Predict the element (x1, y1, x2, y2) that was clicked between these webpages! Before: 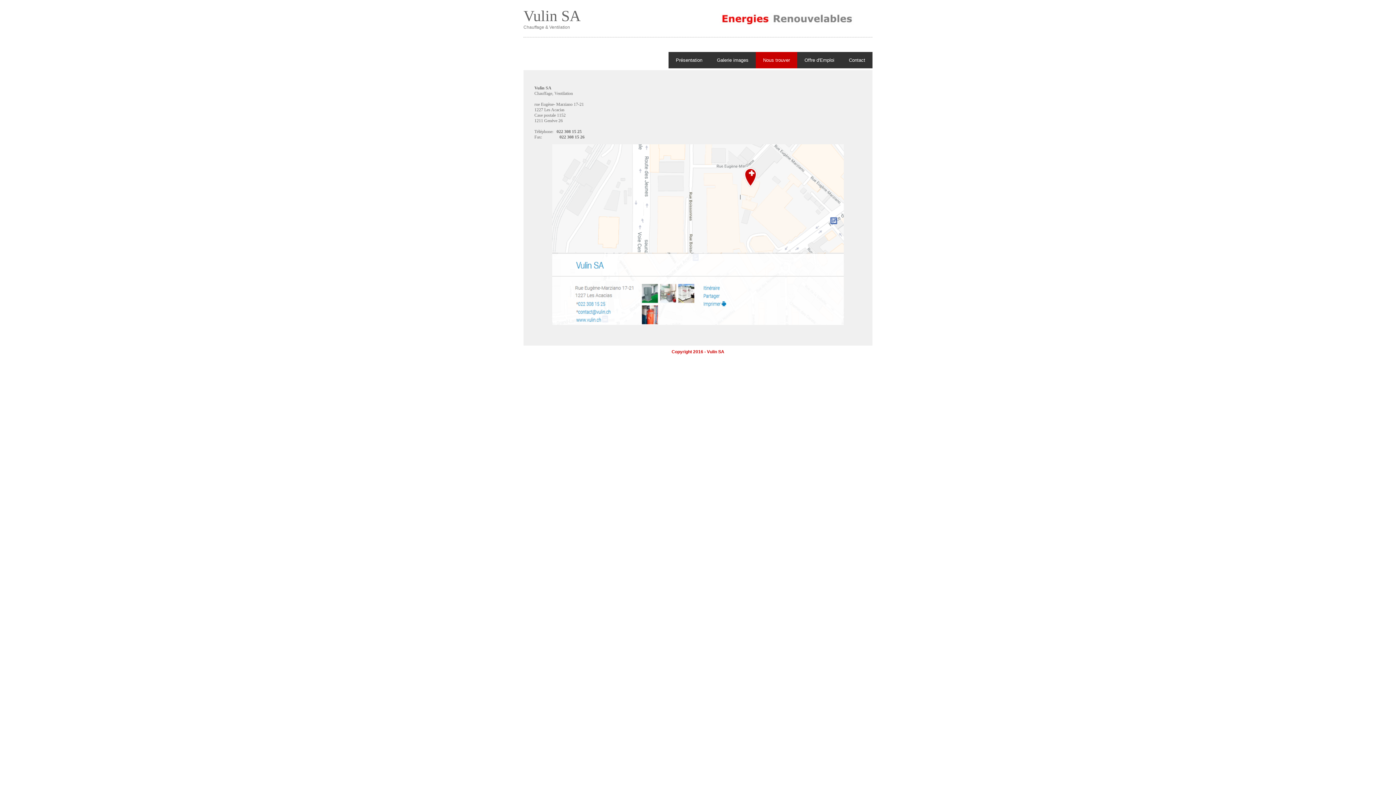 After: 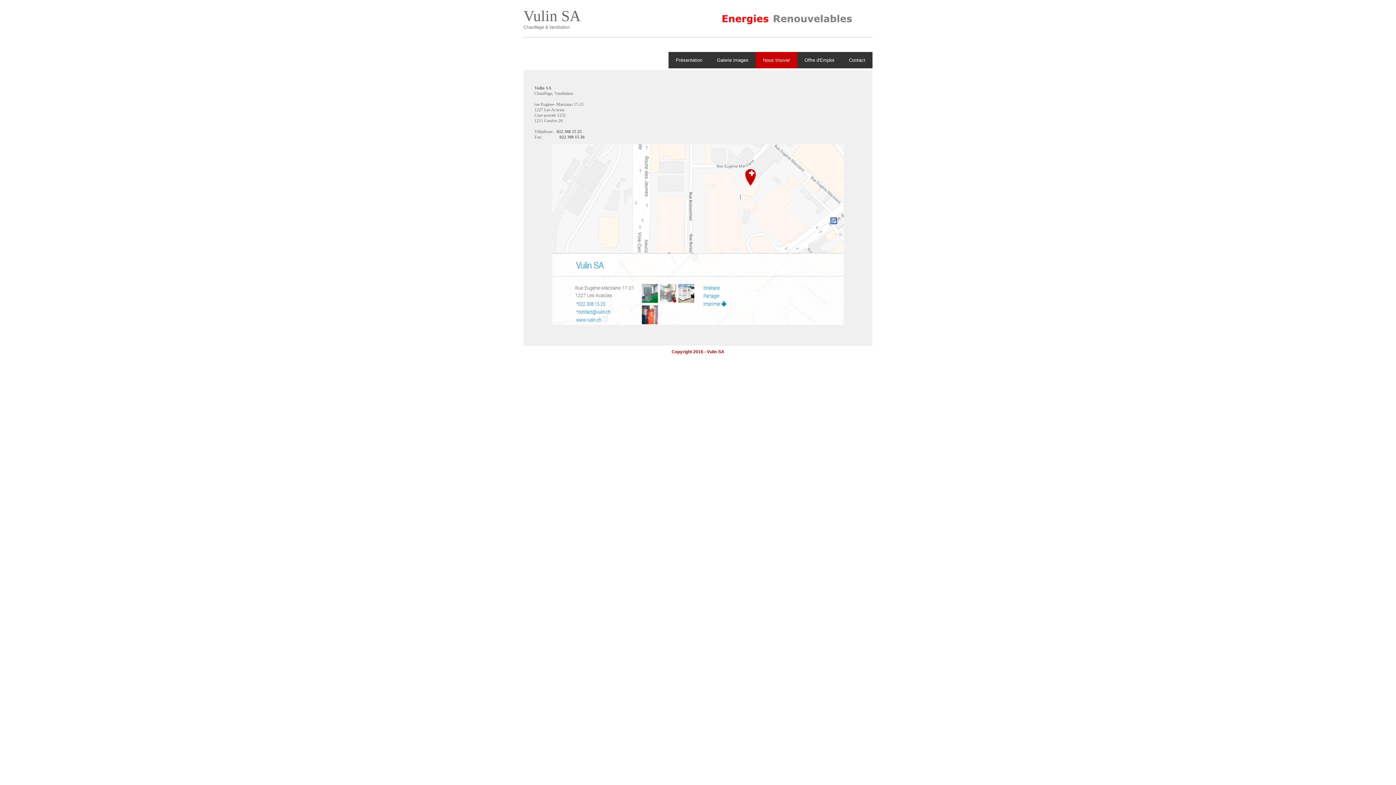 Action: bbox: (534, 144, 861, 325)